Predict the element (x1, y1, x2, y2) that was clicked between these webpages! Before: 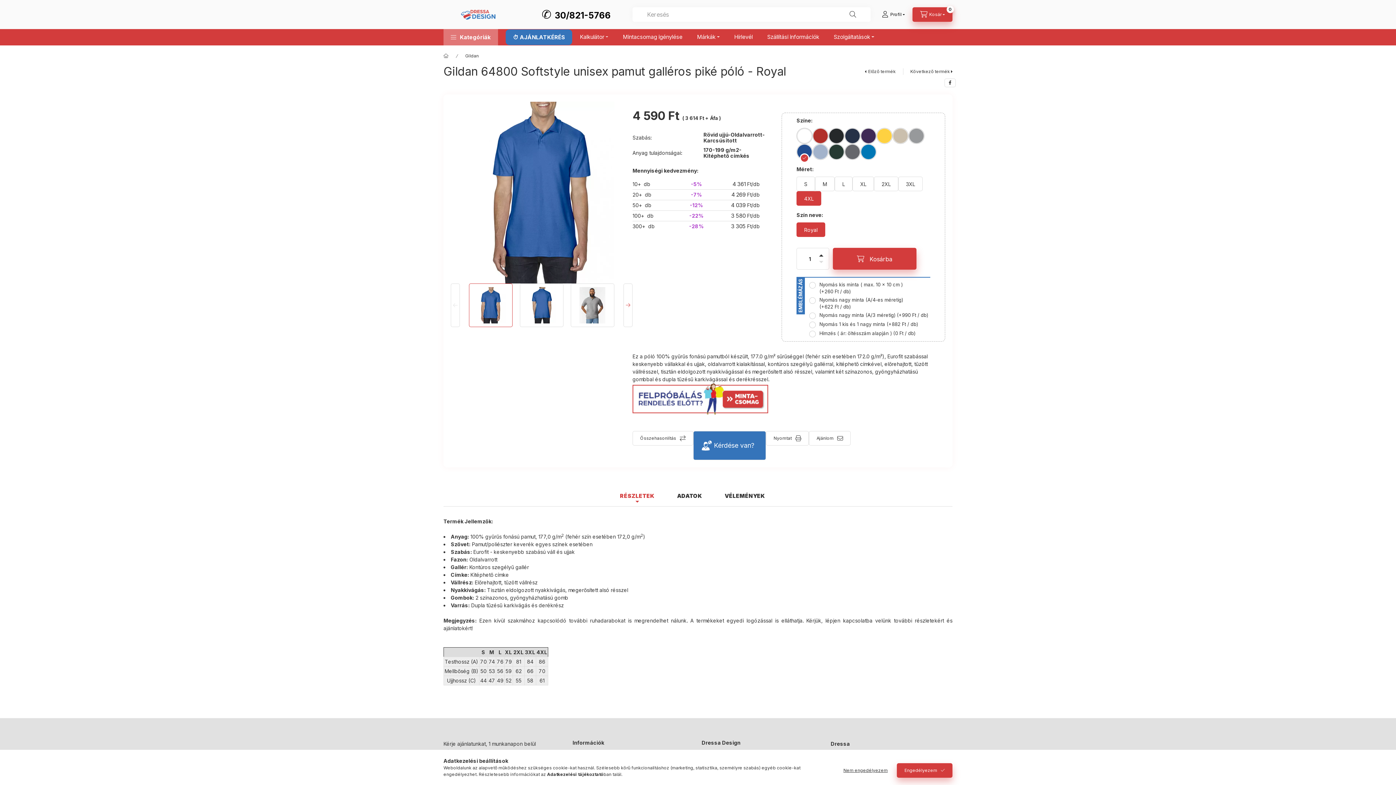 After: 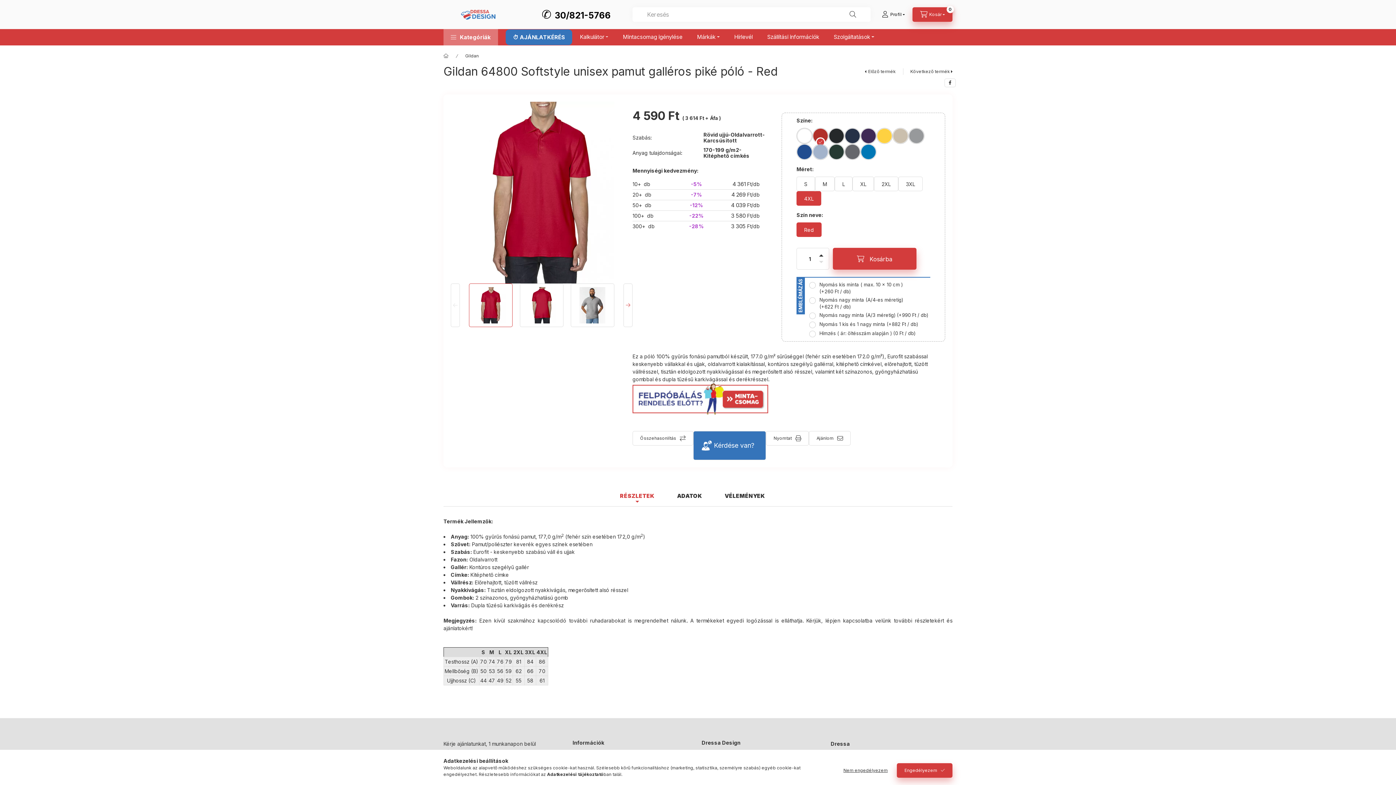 Action: bbox: (812, 128, 828, 144) label: hexa code B1302A